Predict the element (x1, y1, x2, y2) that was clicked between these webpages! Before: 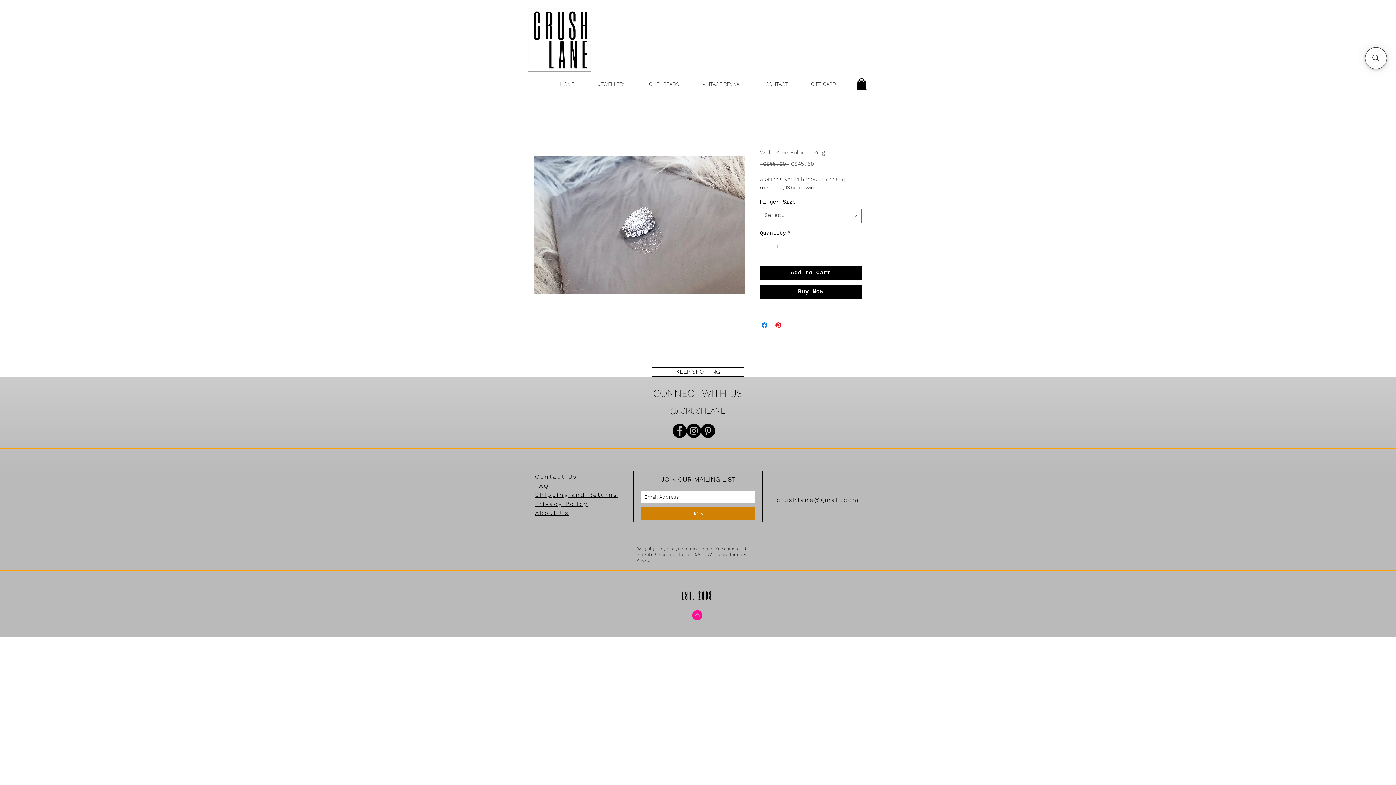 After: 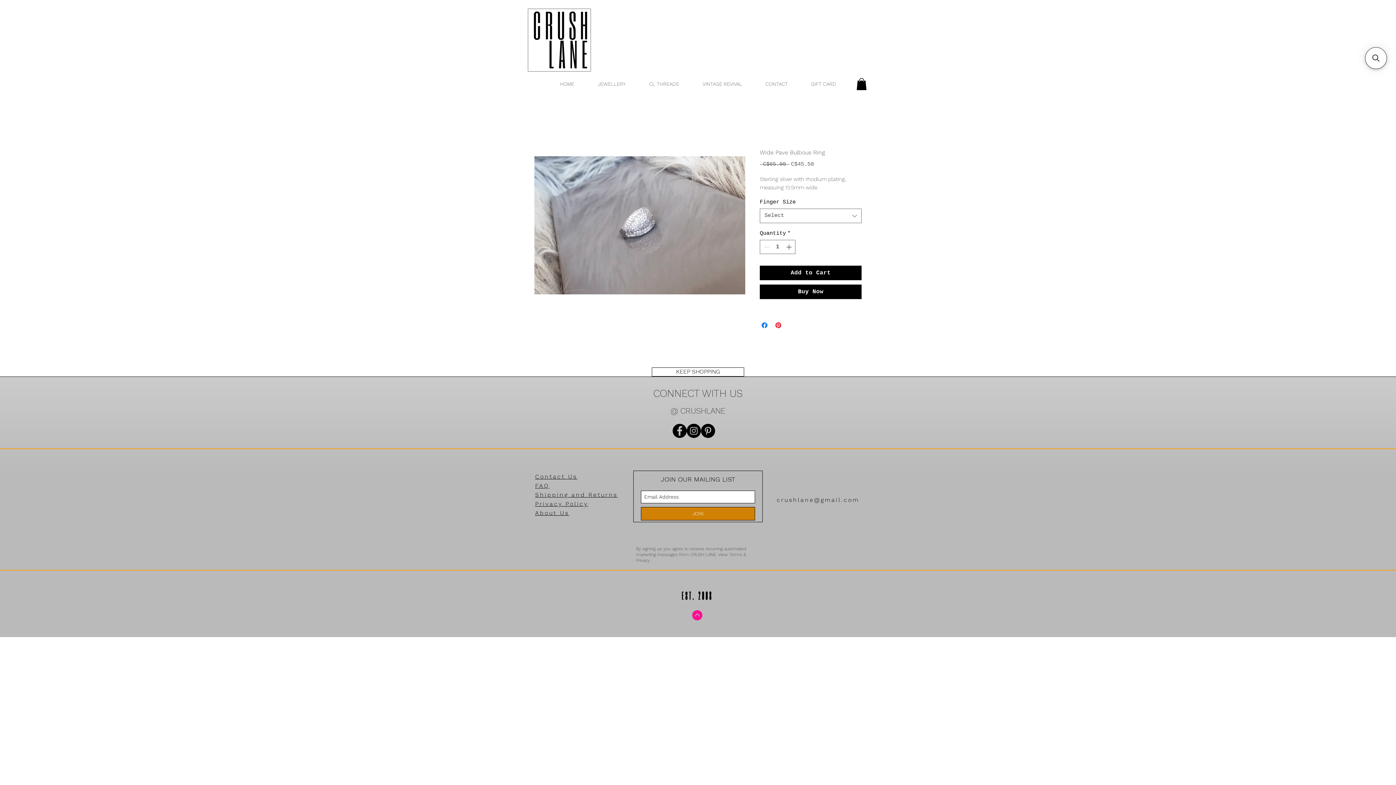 Action: label: crushlane@gmail.com bbox: (776, 496, 859, 503)